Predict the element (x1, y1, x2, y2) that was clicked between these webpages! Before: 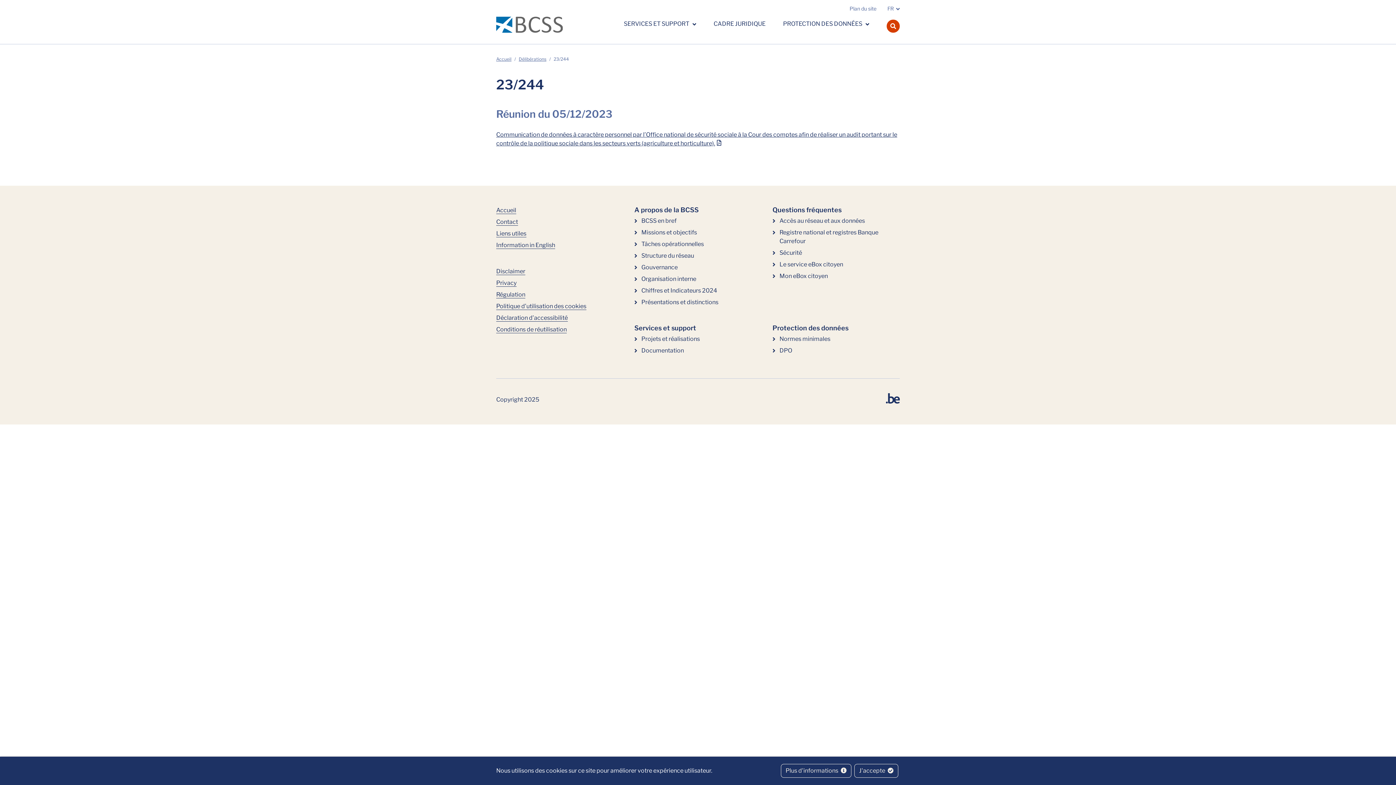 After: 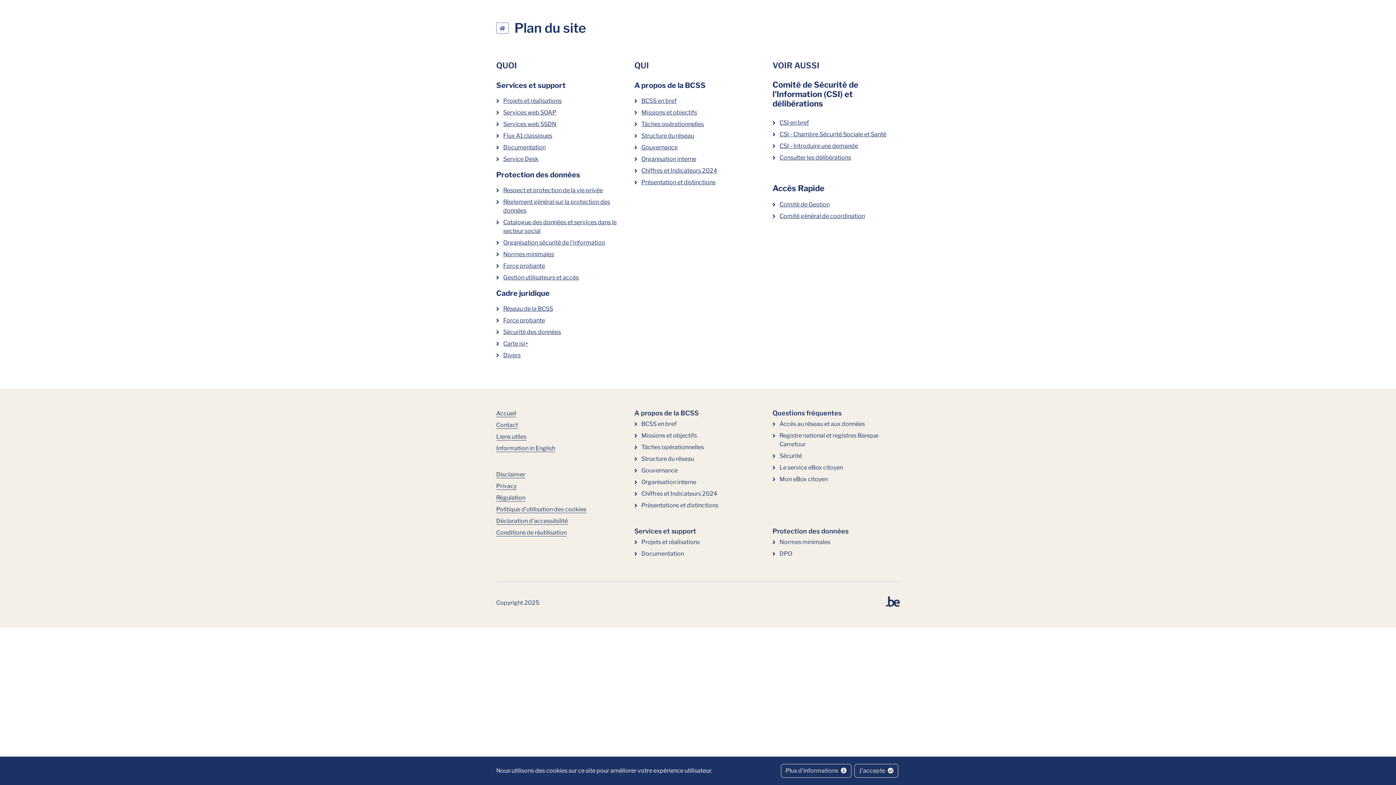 Action: bbox: (849, 5, 876, 12) label: Plan du site